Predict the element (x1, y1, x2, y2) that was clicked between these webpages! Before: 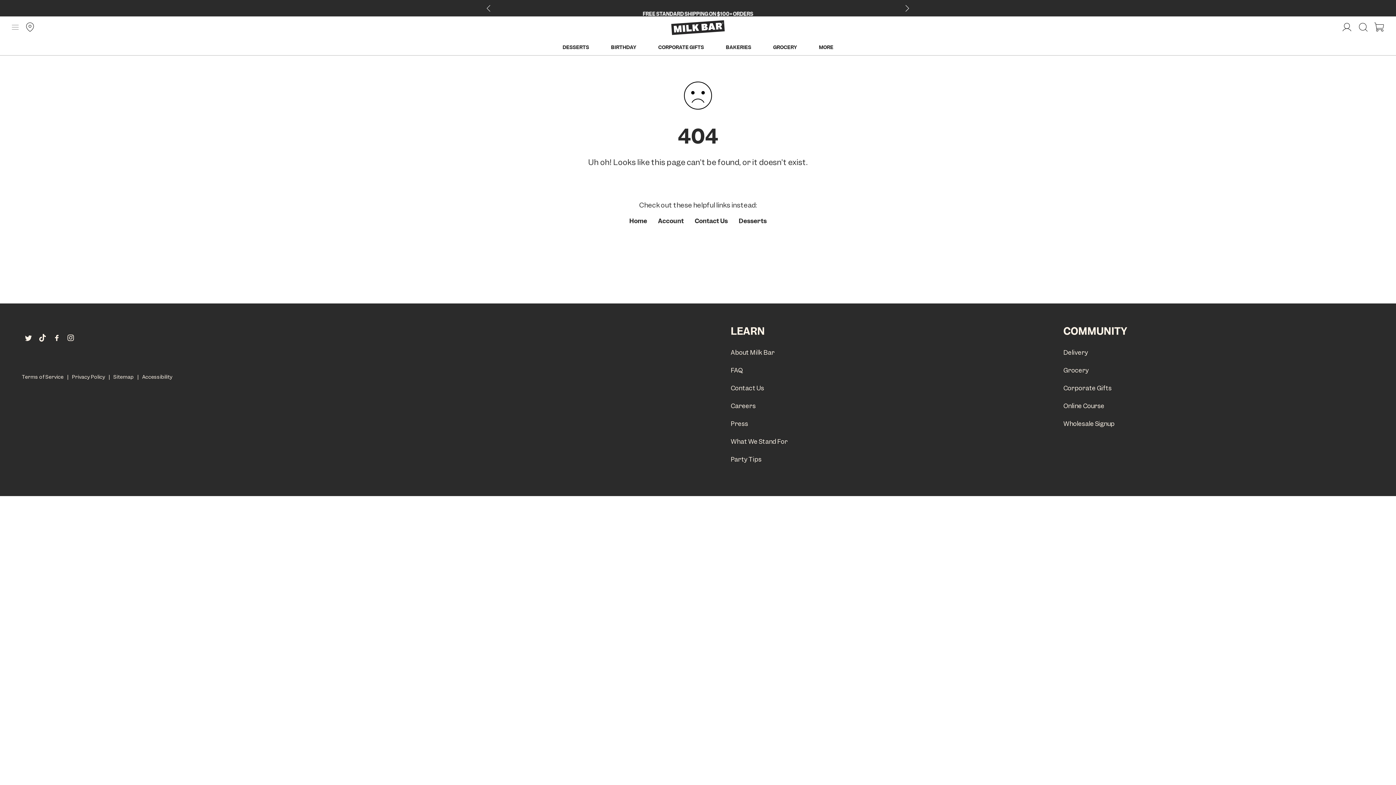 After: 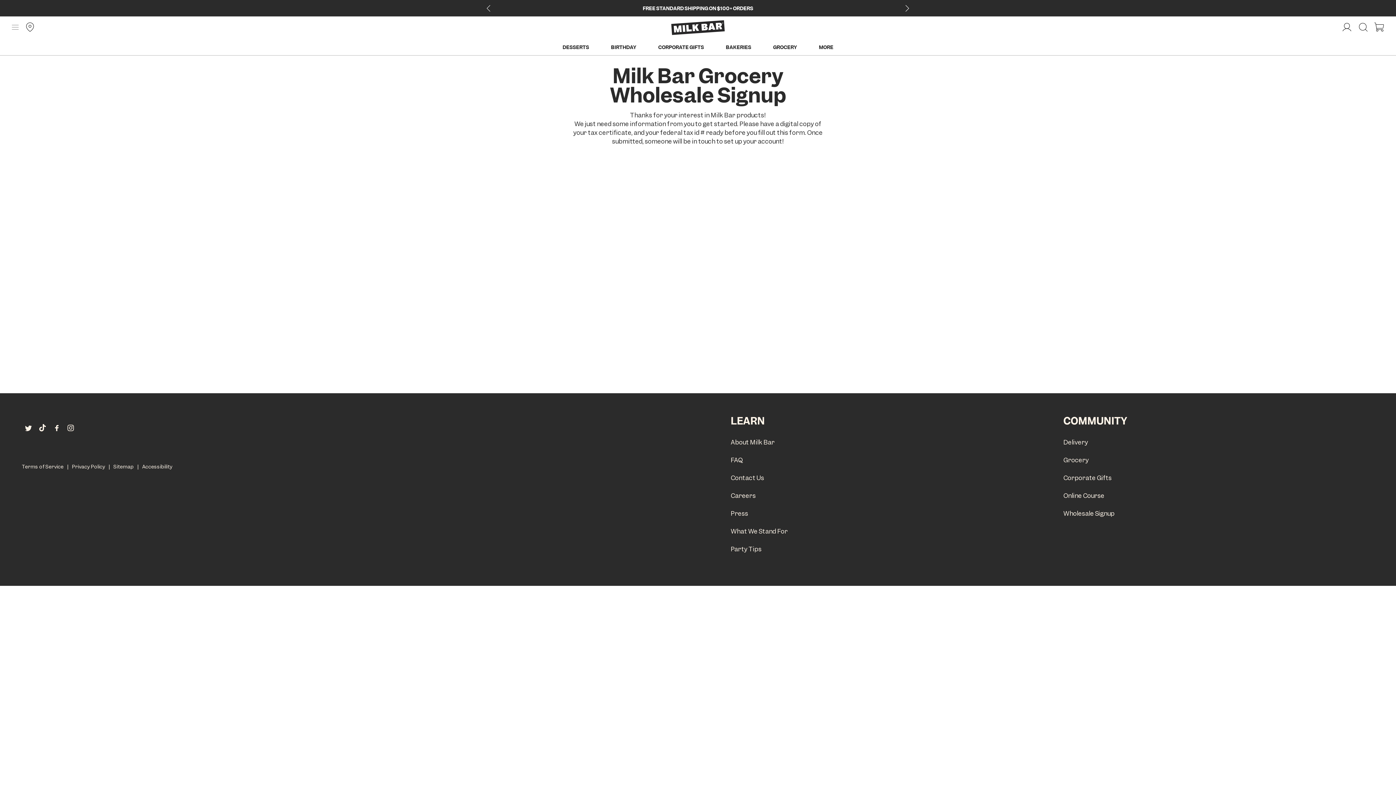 Action: label: Wholesale Signup bbox: (1063, 420, 1114, 428)